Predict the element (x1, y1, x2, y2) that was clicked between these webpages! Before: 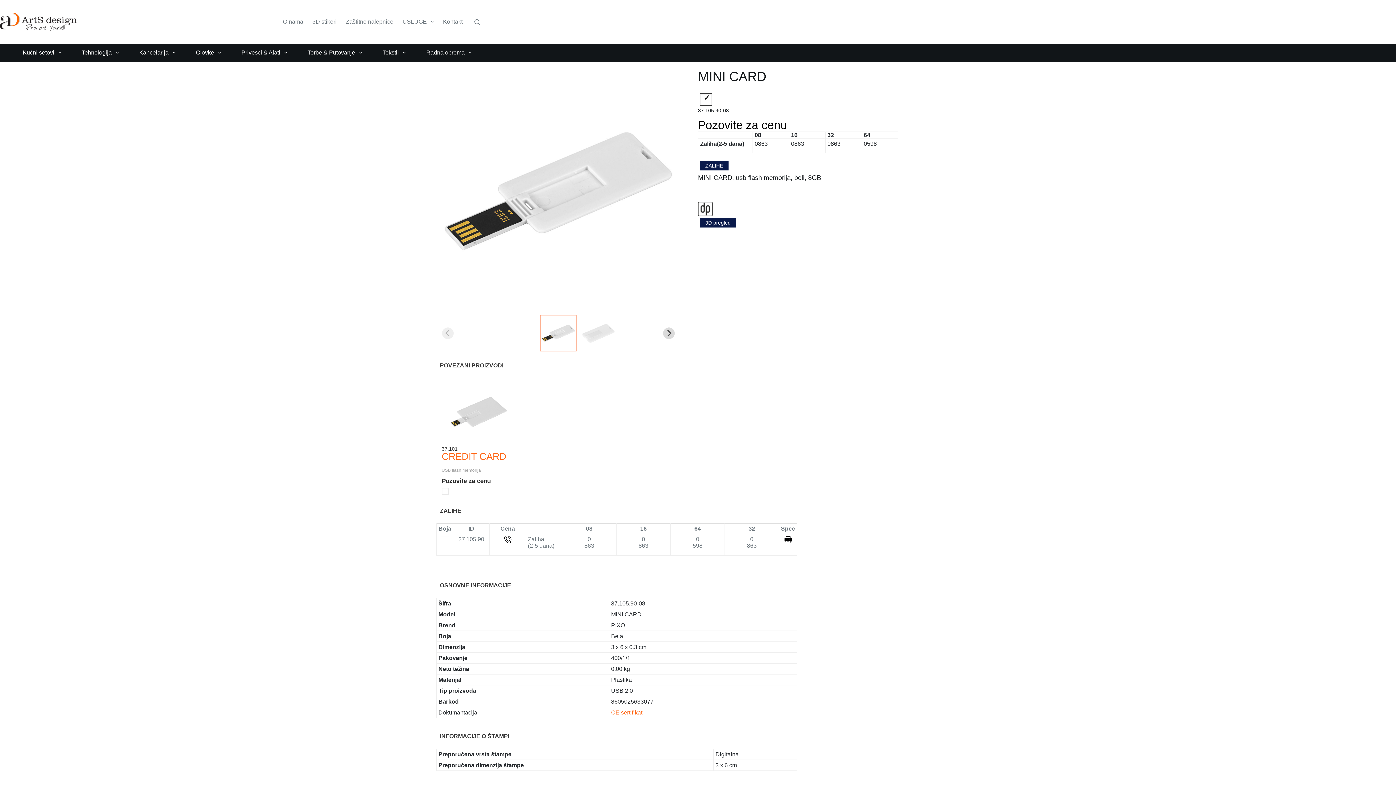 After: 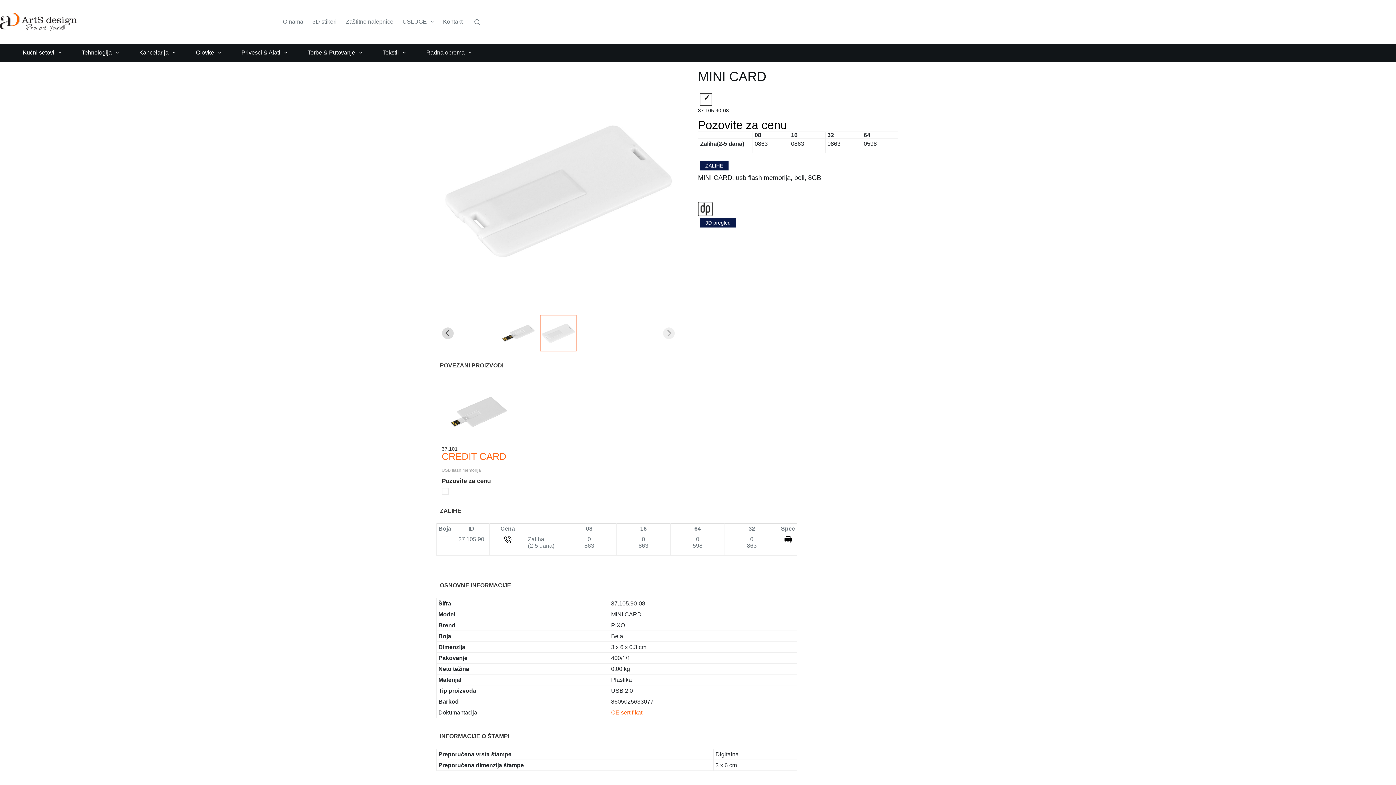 Action: label: Next slide bbox: (663, 327, 674, 339)